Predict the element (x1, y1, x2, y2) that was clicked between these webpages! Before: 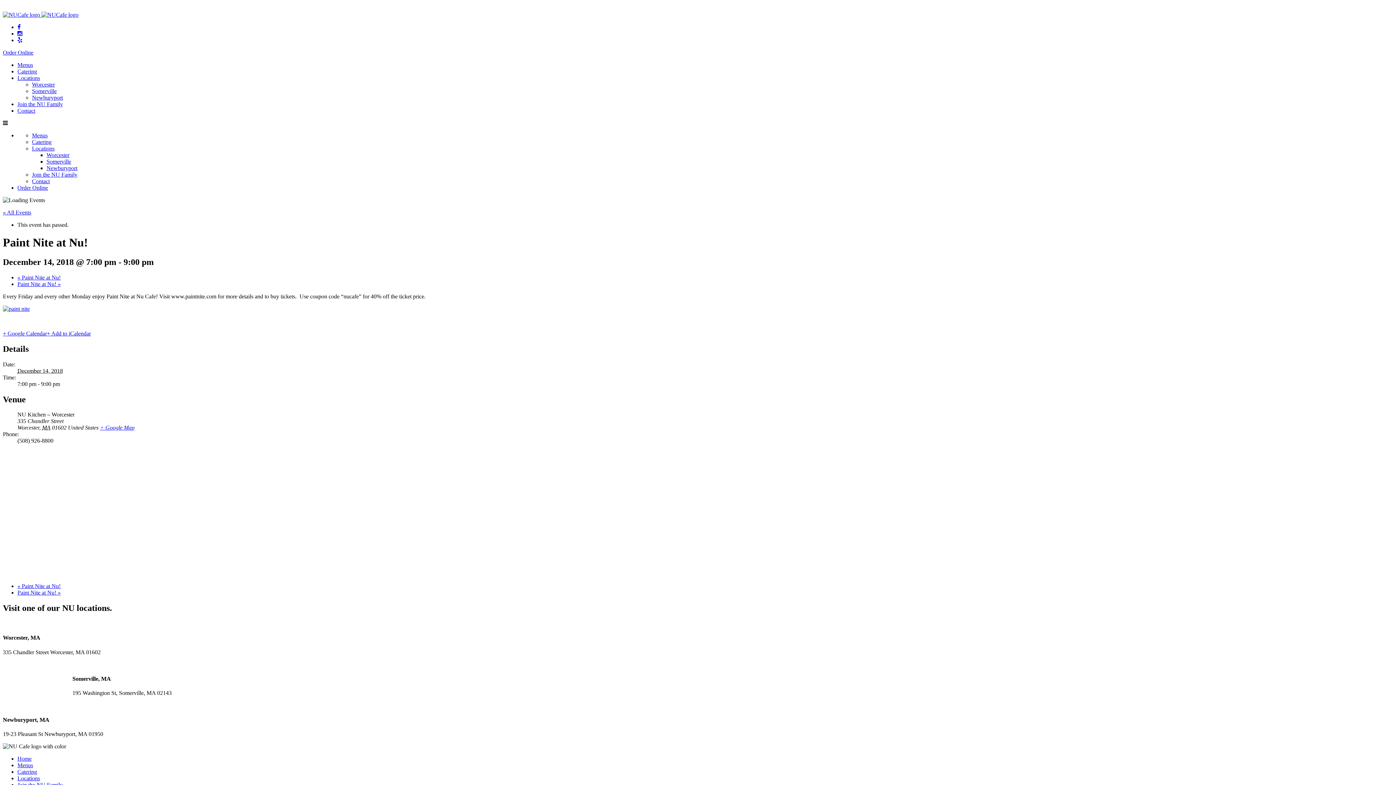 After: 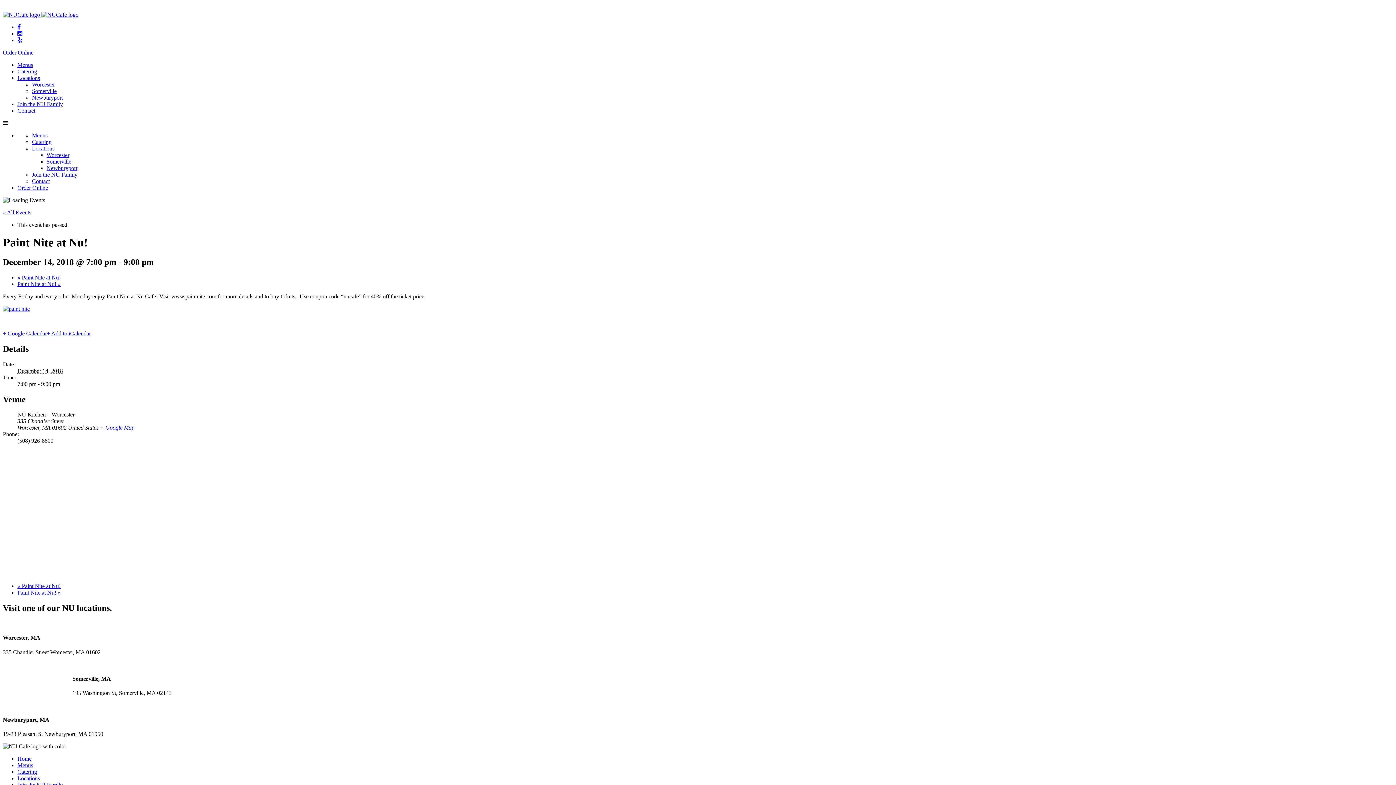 Action: bbox: (46, 330, 90, 336) label: + Add to iCalendar